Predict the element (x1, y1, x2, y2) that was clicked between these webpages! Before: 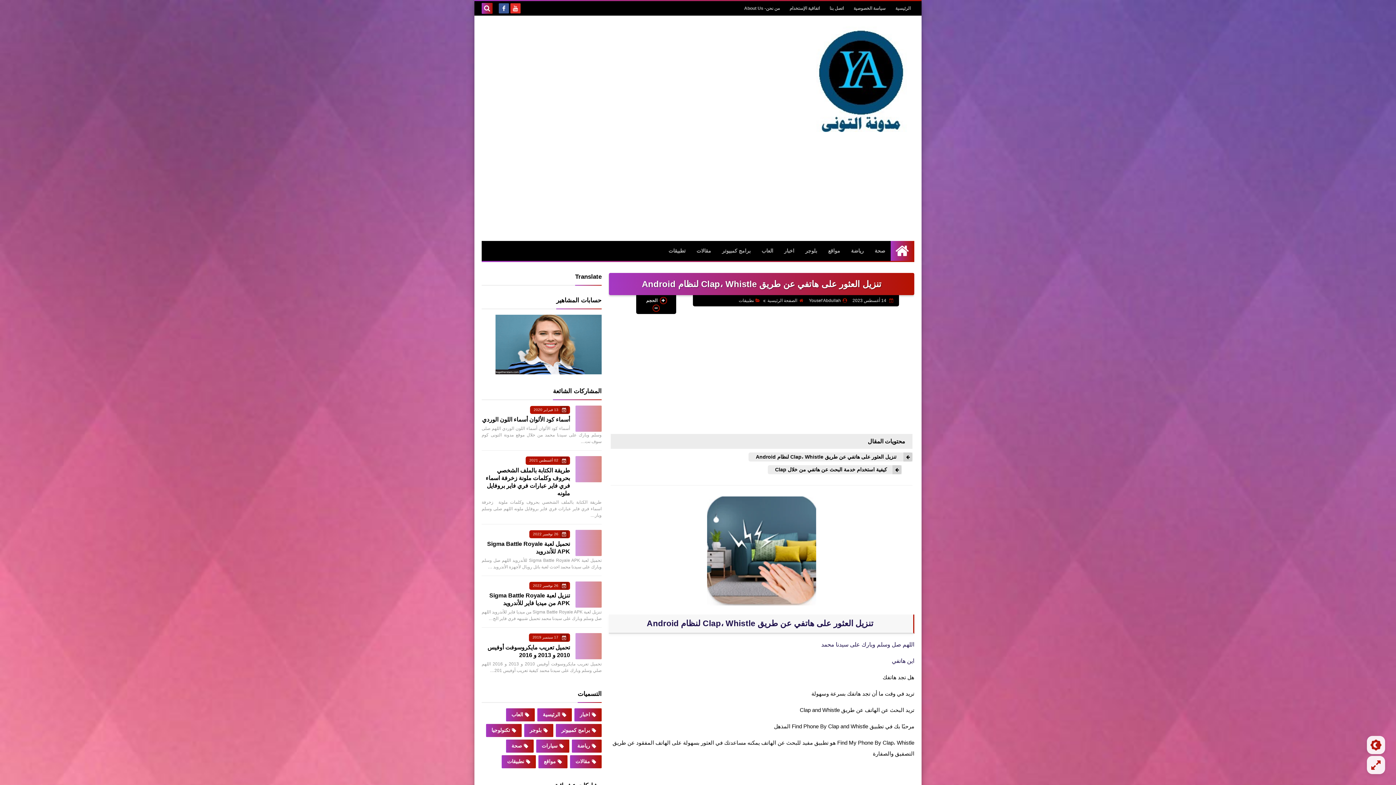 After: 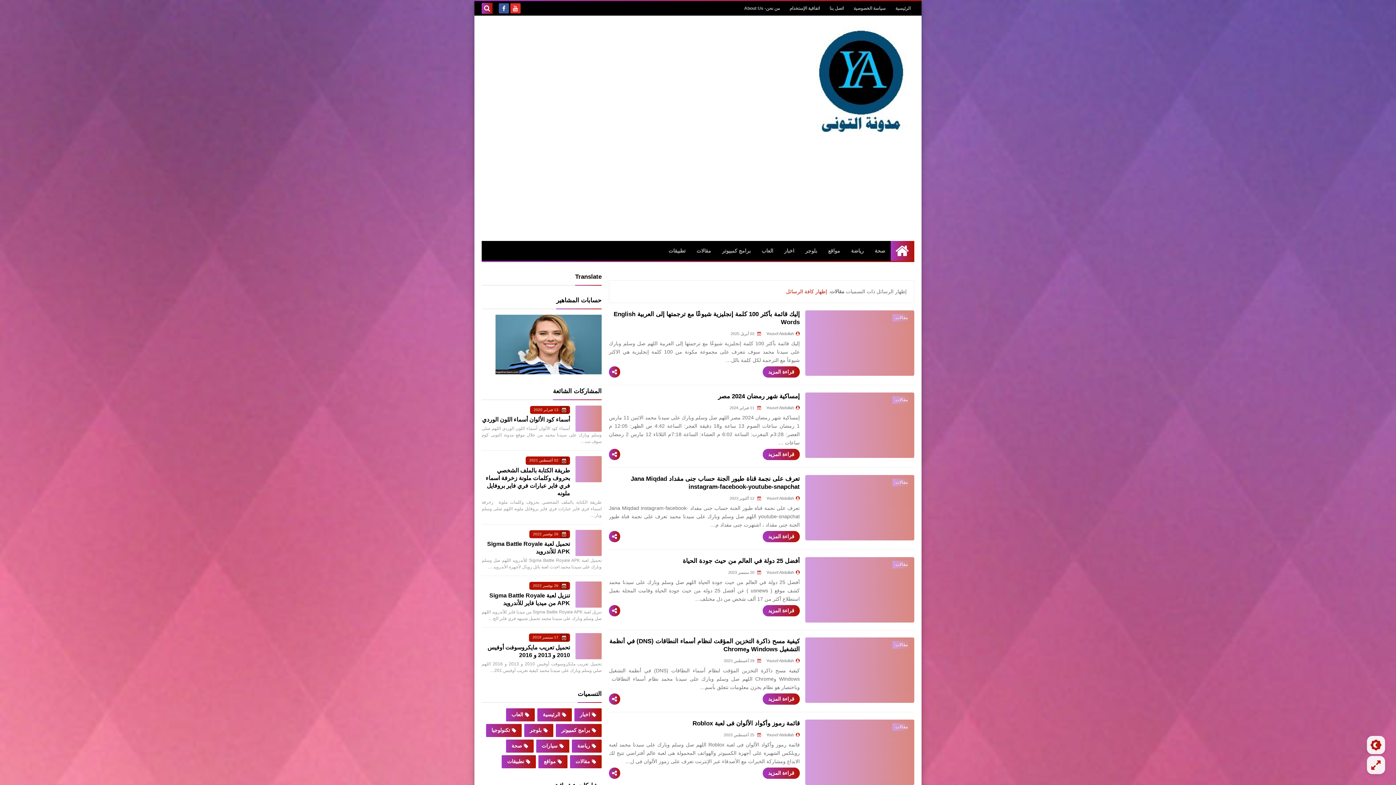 Action: bbox: (570, 755, 601, 768) label: مقالات